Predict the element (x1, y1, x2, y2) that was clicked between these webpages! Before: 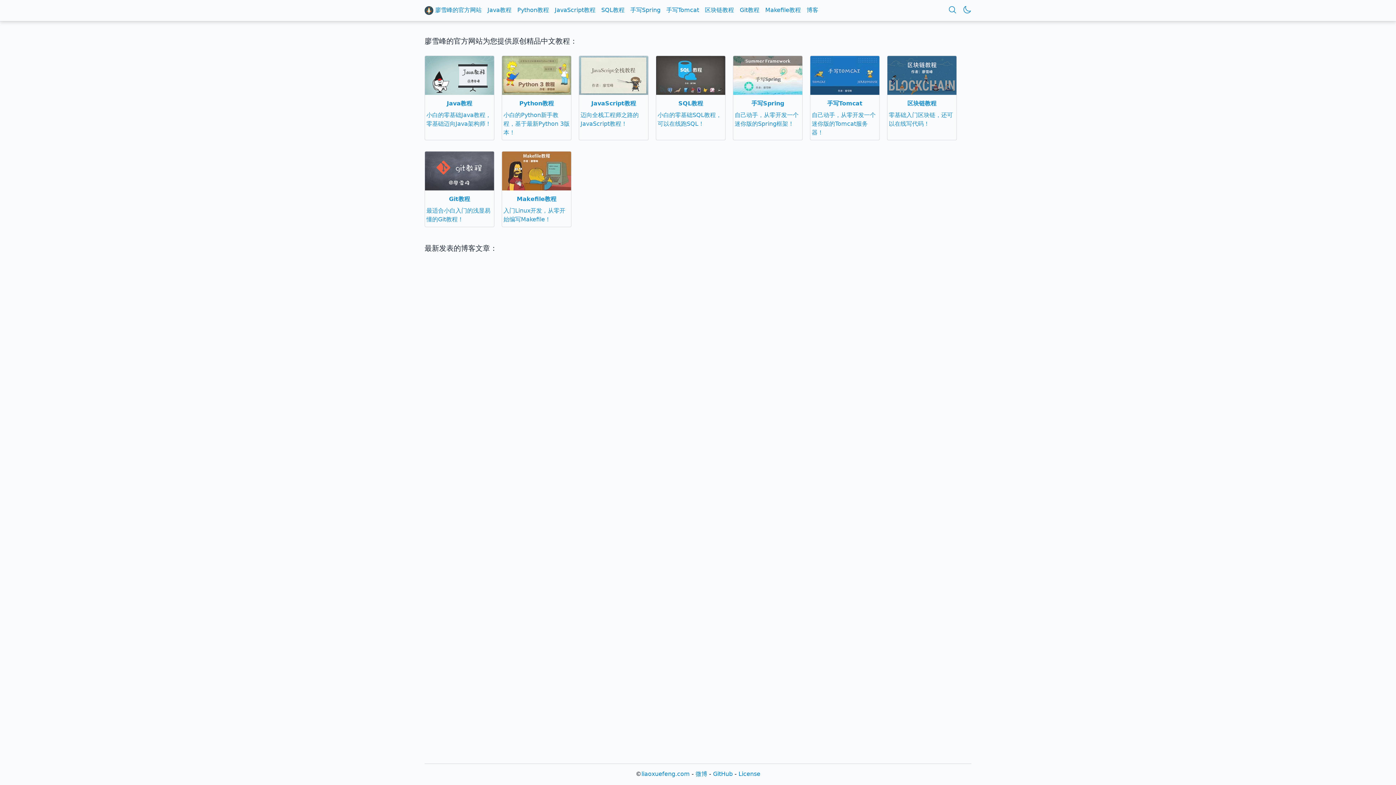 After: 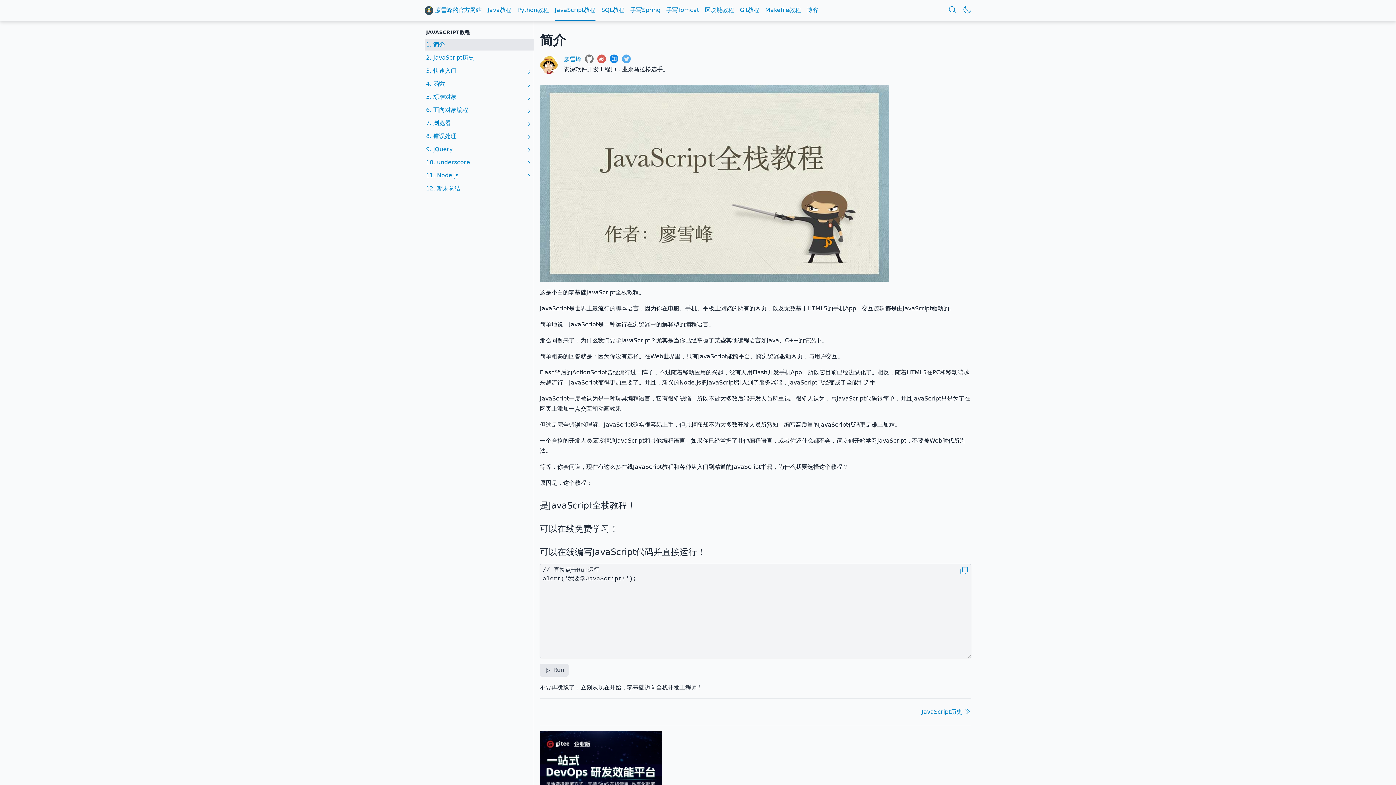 Action: label: JavaScript教程
迈向全栈工程师之路的JavaScript教程！ bbox: (579, 56, 648, 131)